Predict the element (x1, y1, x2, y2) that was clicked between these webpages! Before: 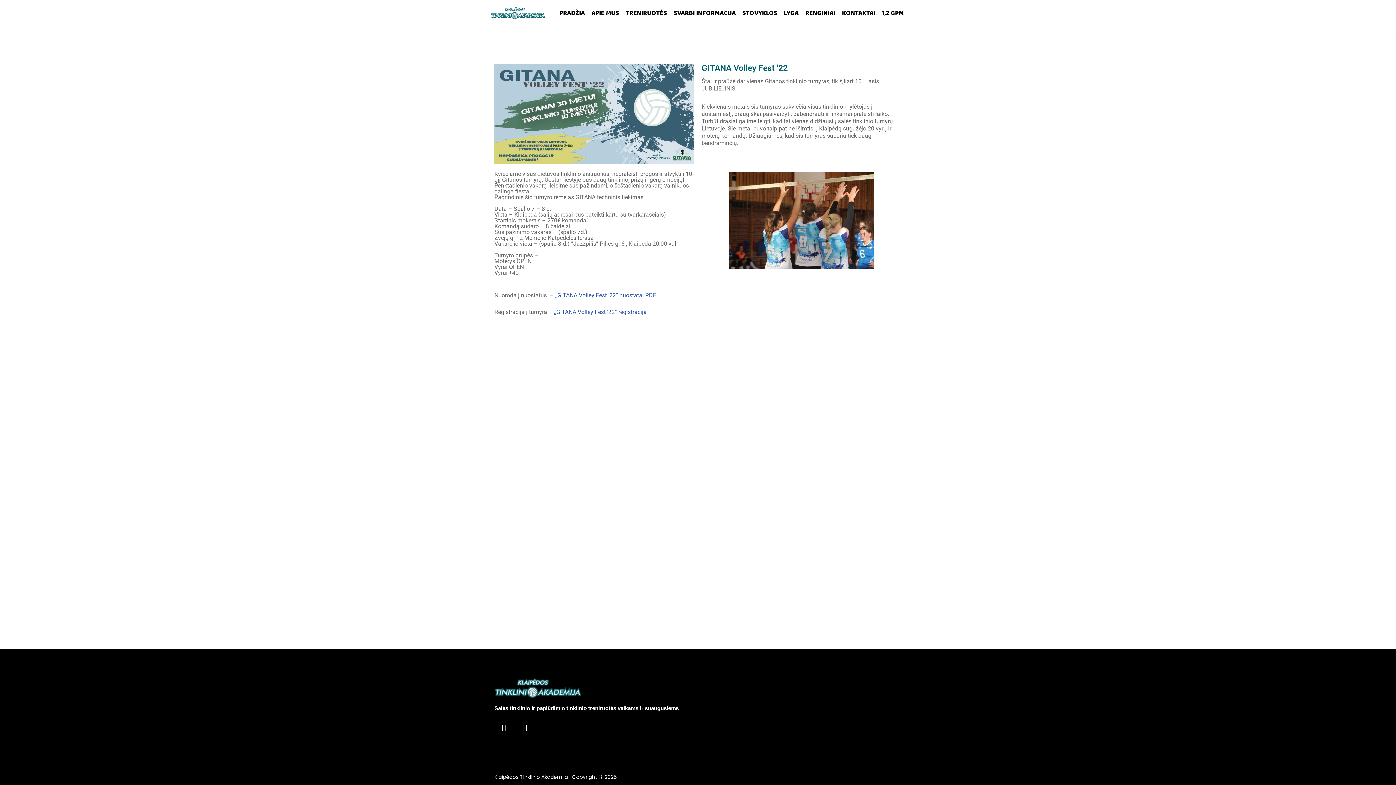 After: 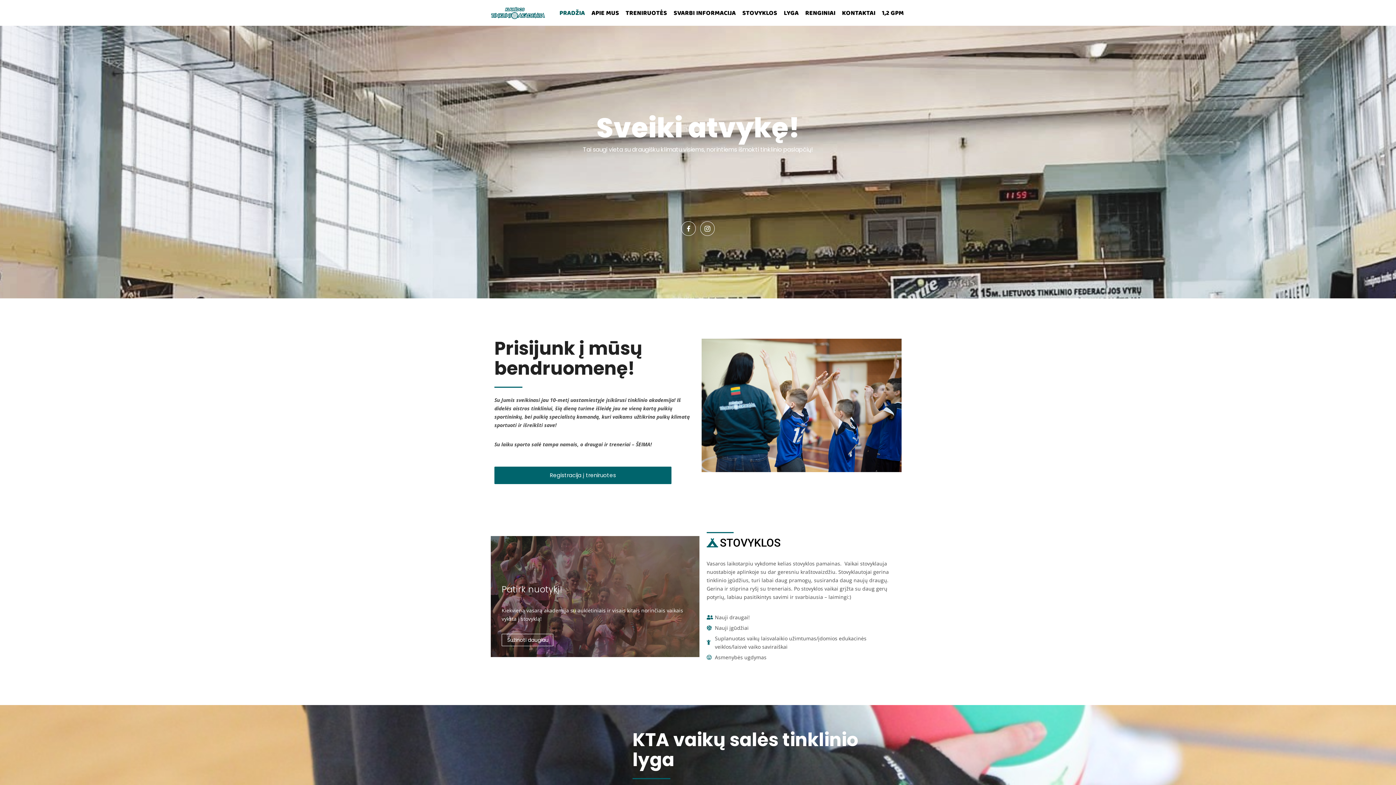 Action: bbox: (494, 678, 713, 698)